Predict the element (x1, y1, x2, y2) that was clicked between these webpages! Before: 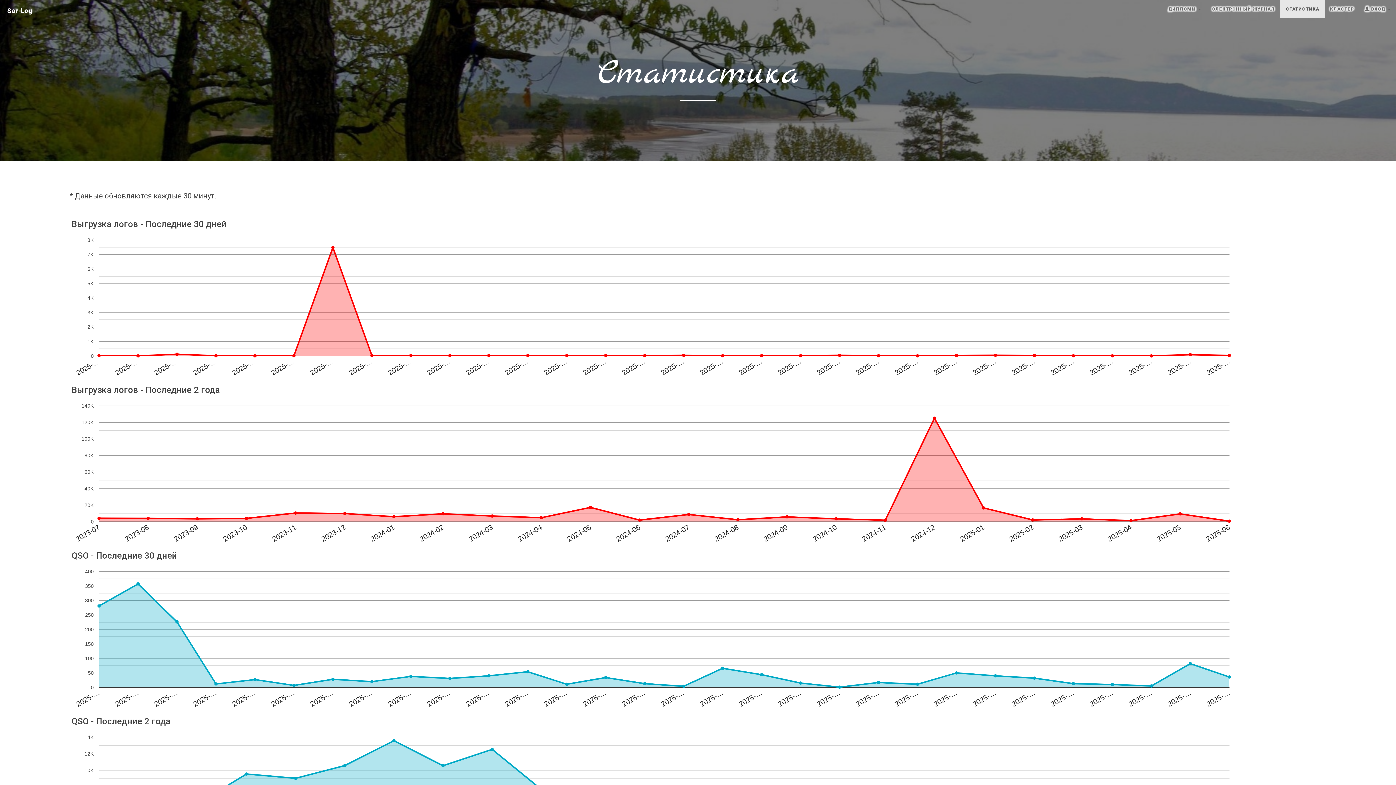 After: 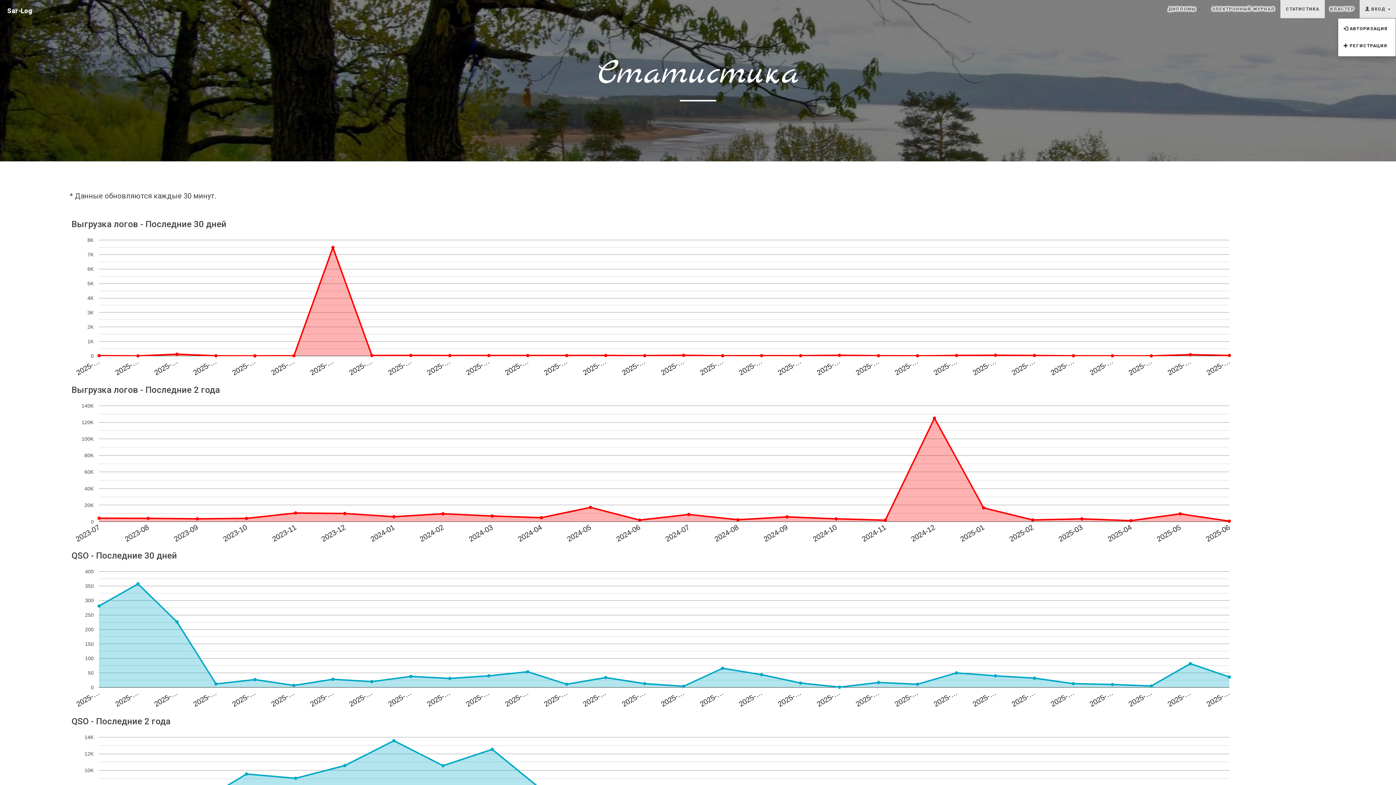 Action: label:  ВХОД  bbox: (1360, 0, 1396, 18)